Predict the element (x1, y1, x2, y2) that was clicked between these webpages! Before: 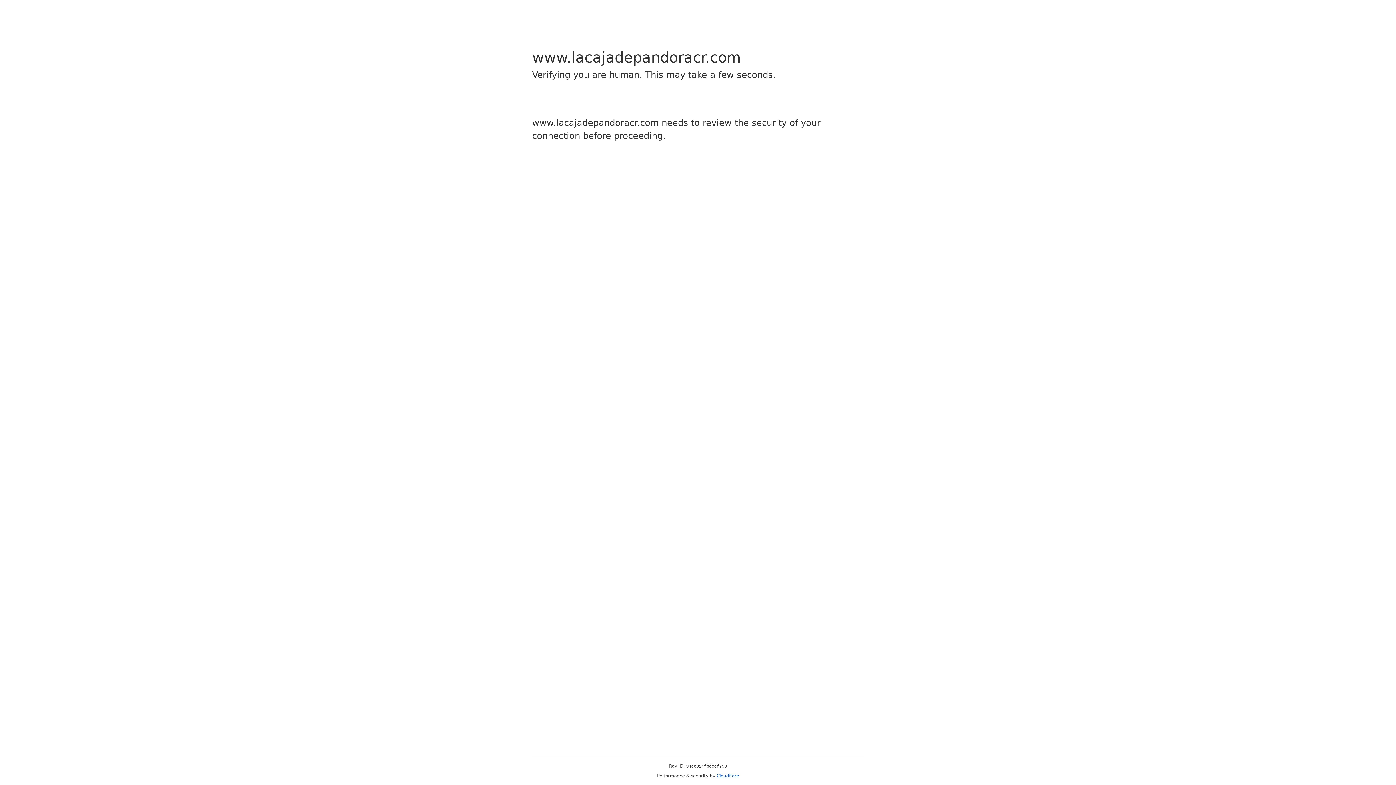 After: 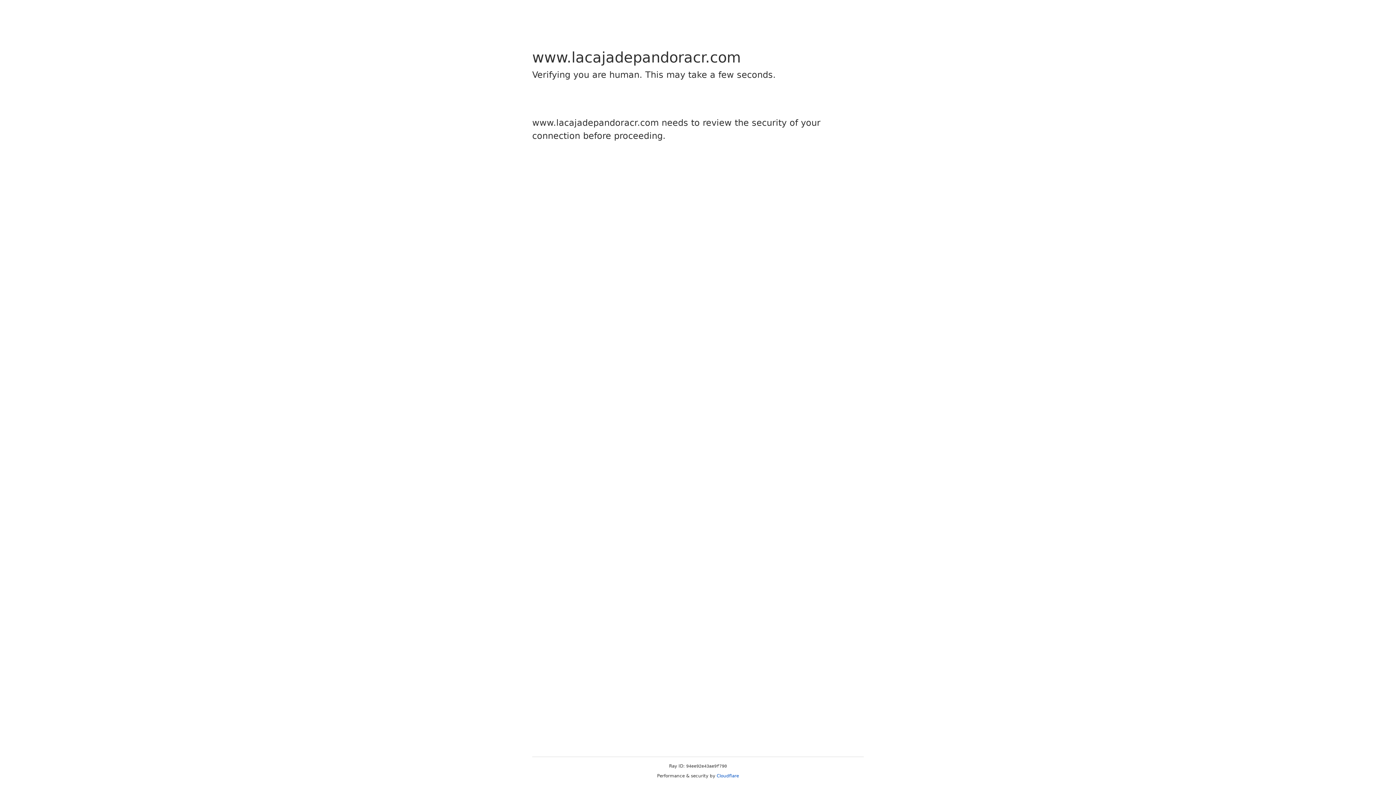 Action: bbox: (716, 773, 739, 778) label: Cloudflare